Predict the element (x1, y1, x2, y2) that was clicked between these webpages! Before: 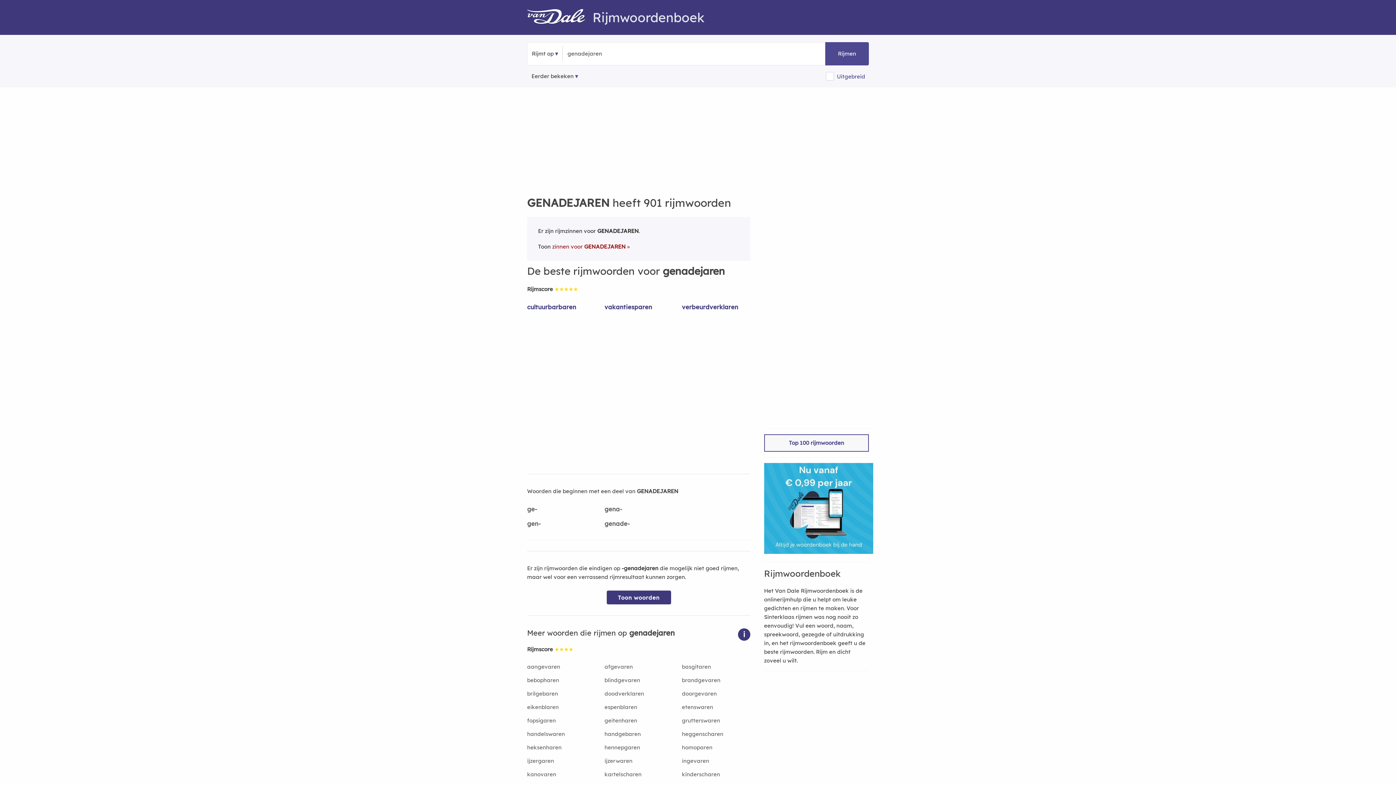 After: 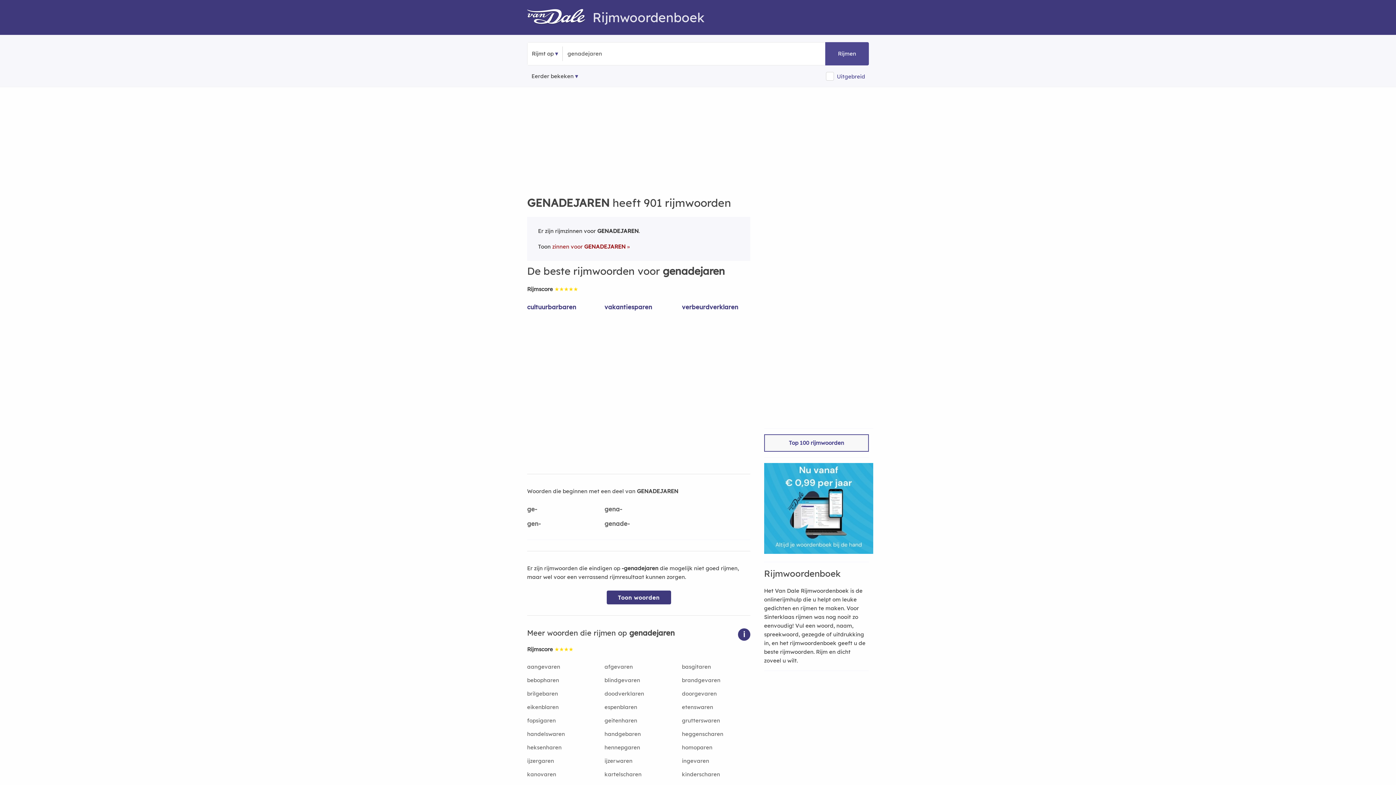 Action: bbox: (764, 548, 873, 555)